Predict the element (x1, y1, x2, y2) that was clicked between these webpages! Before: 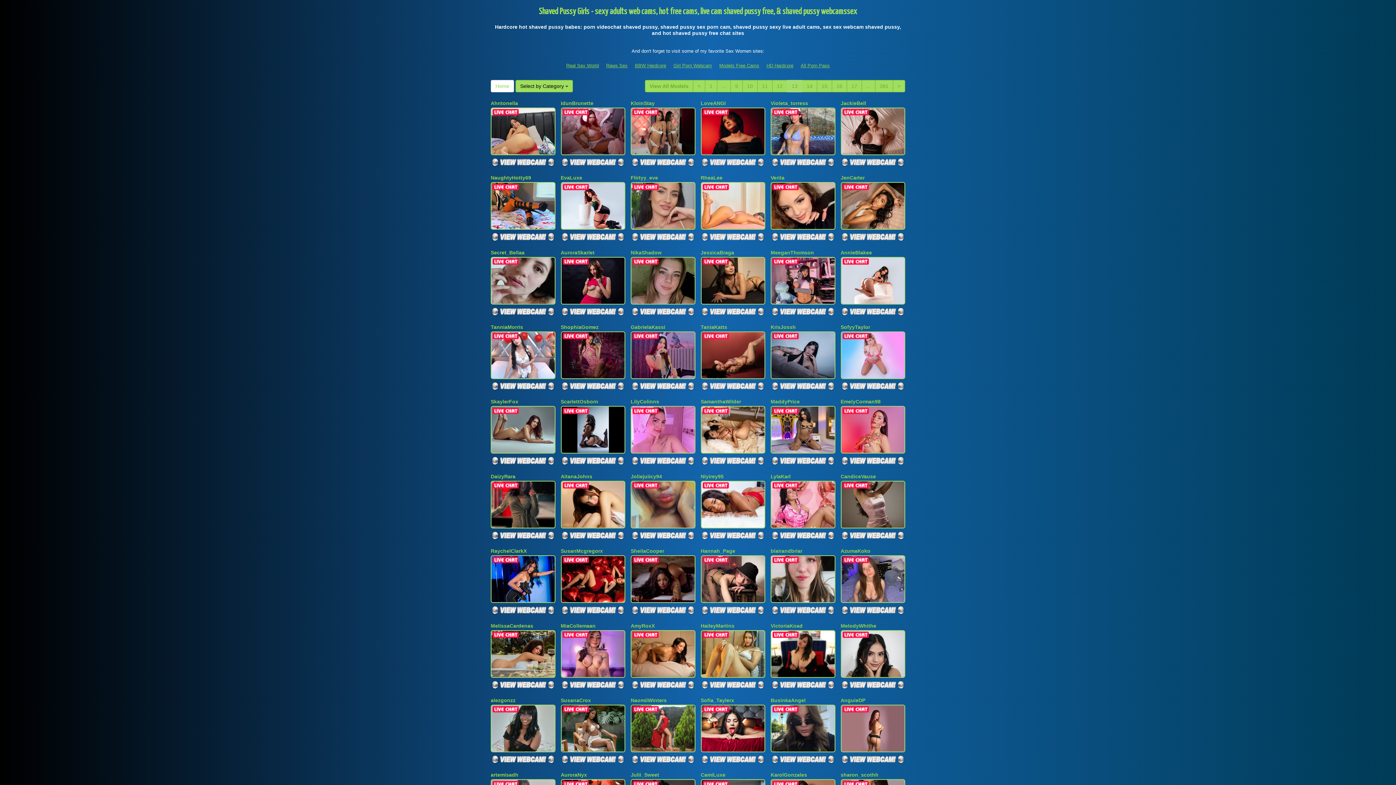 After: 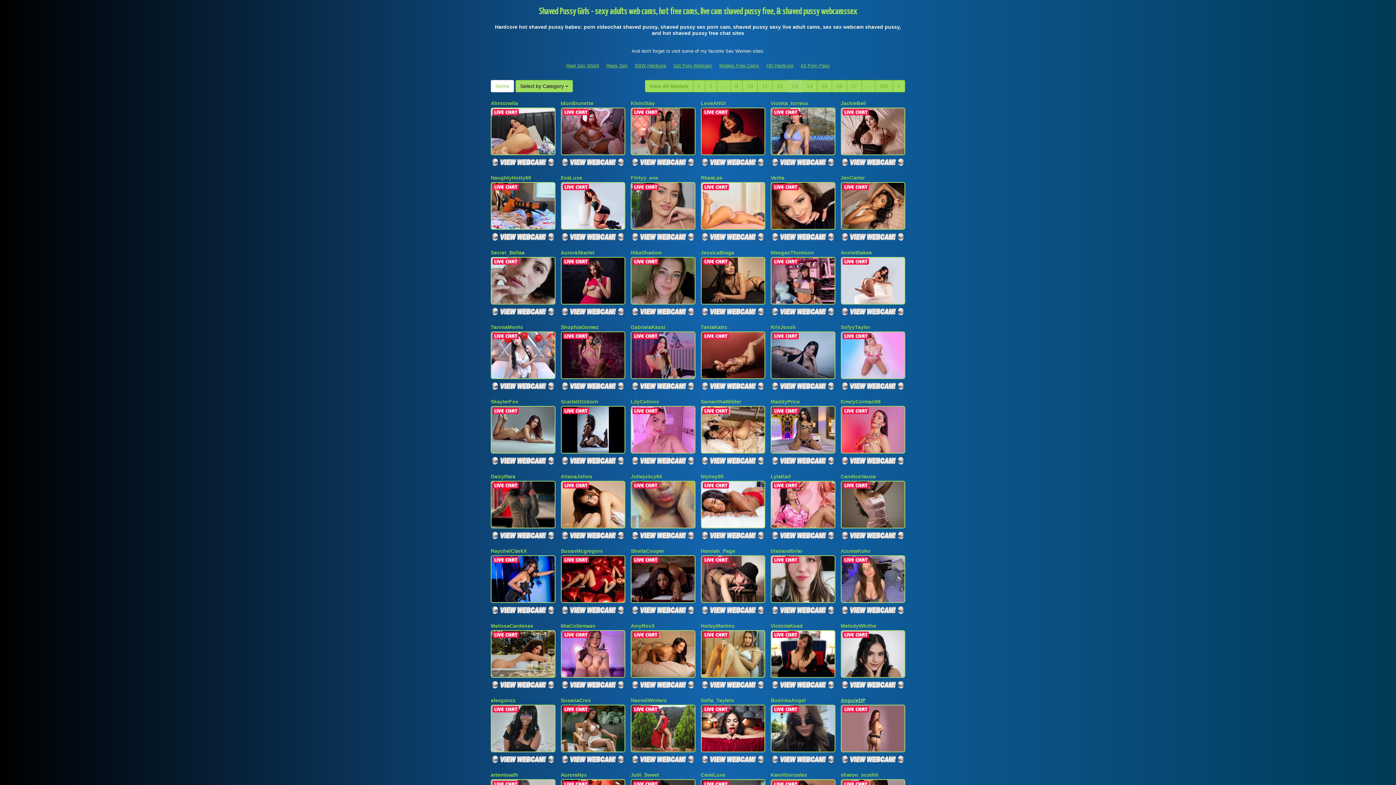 Action: label: AnguieDP bbox: (840, 697, 865, 703)